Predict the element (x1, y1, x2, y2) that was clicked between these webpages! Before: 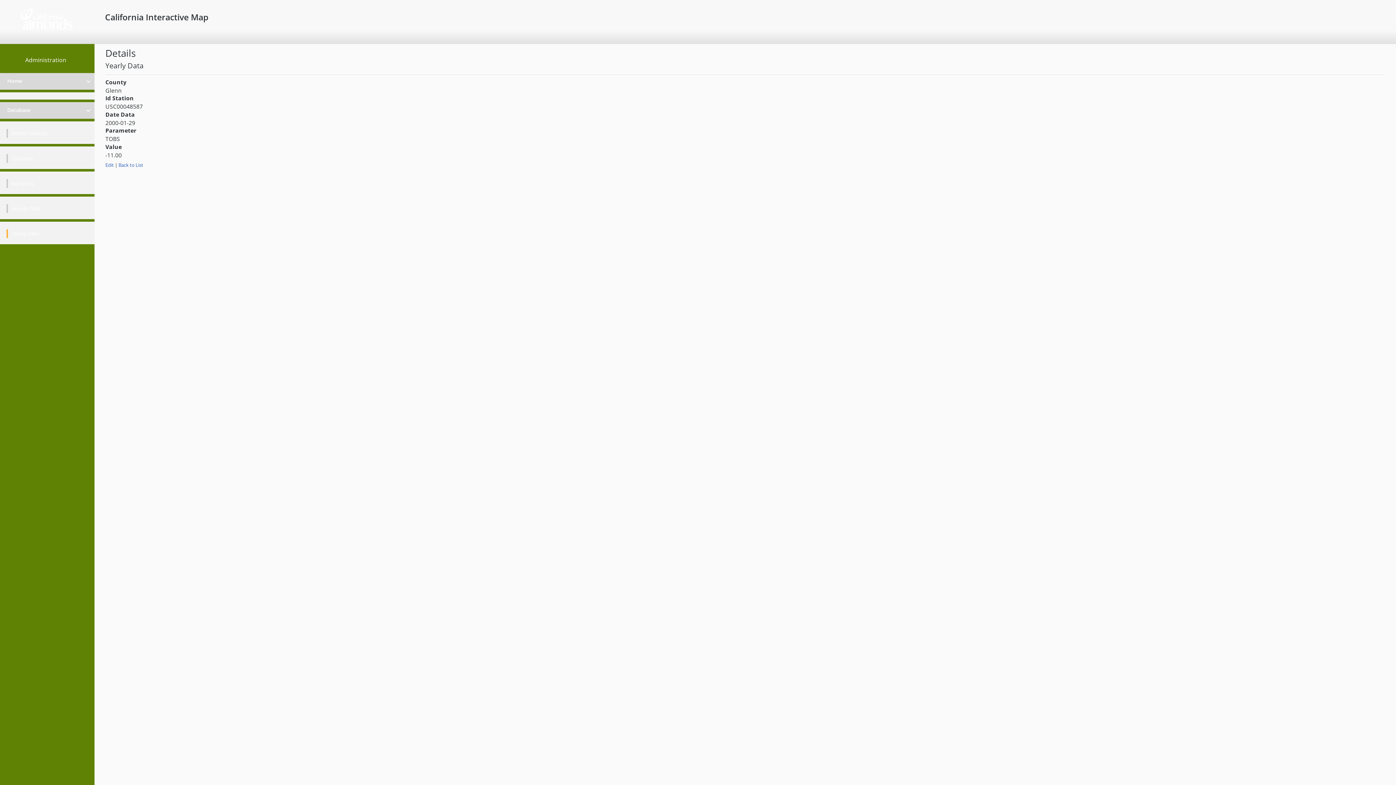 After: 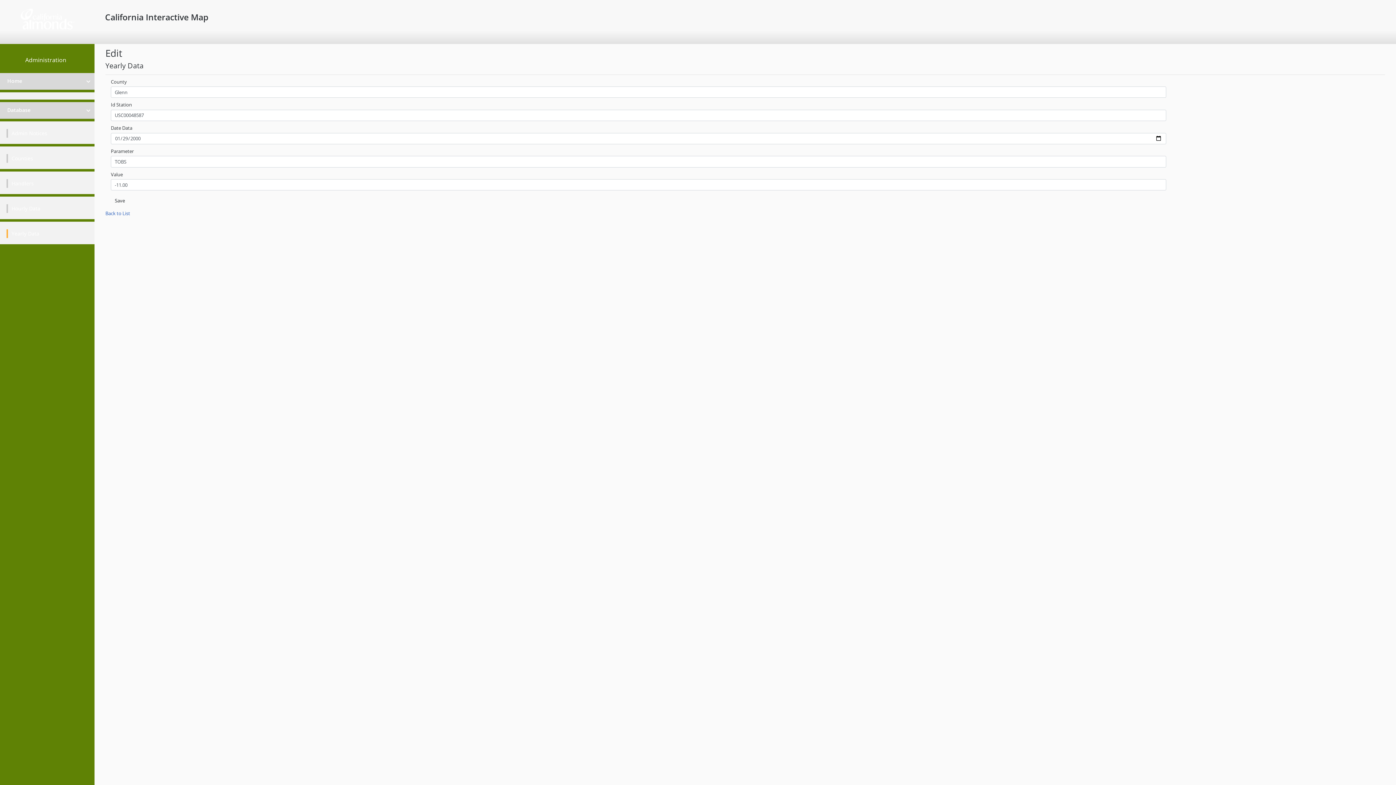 Action: label: Edit bbox: (105, 161, 113, 168)